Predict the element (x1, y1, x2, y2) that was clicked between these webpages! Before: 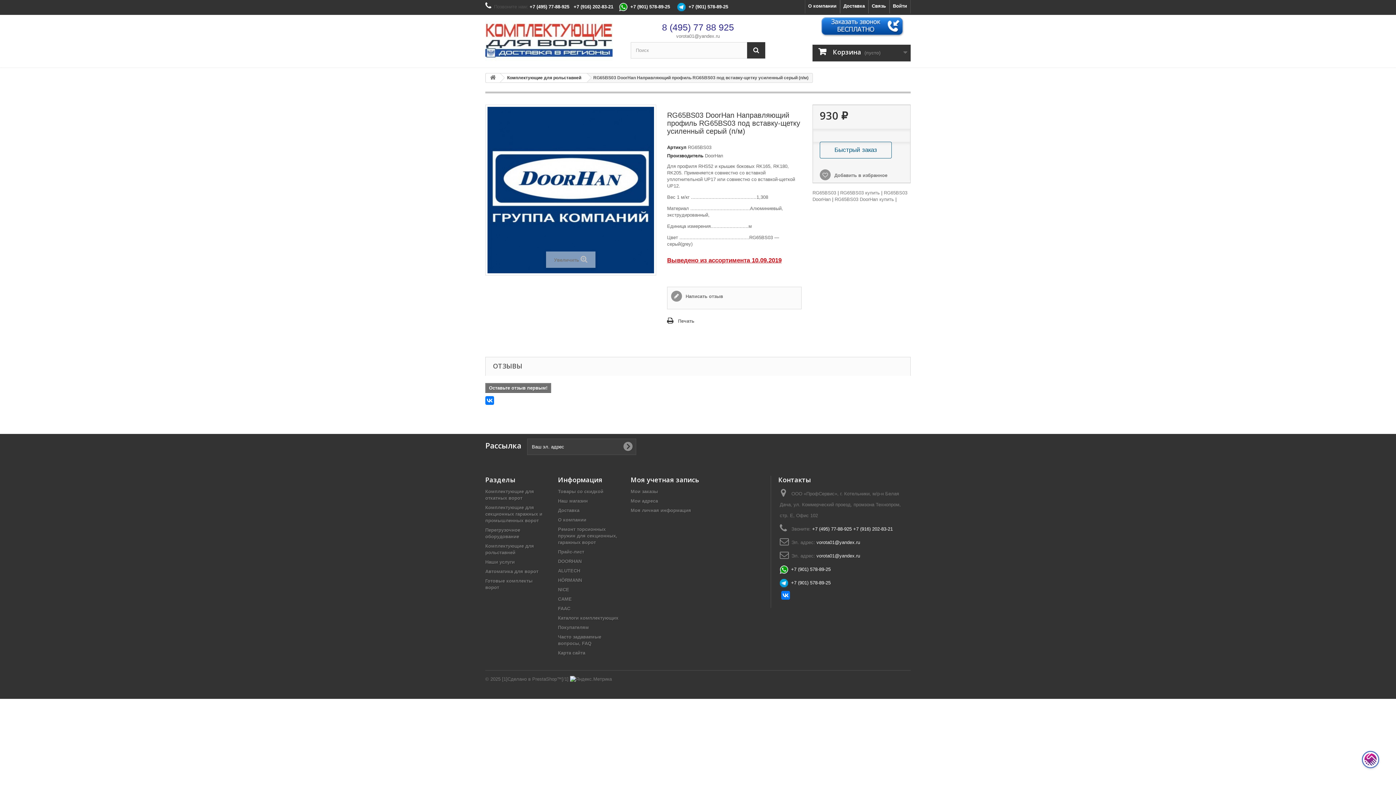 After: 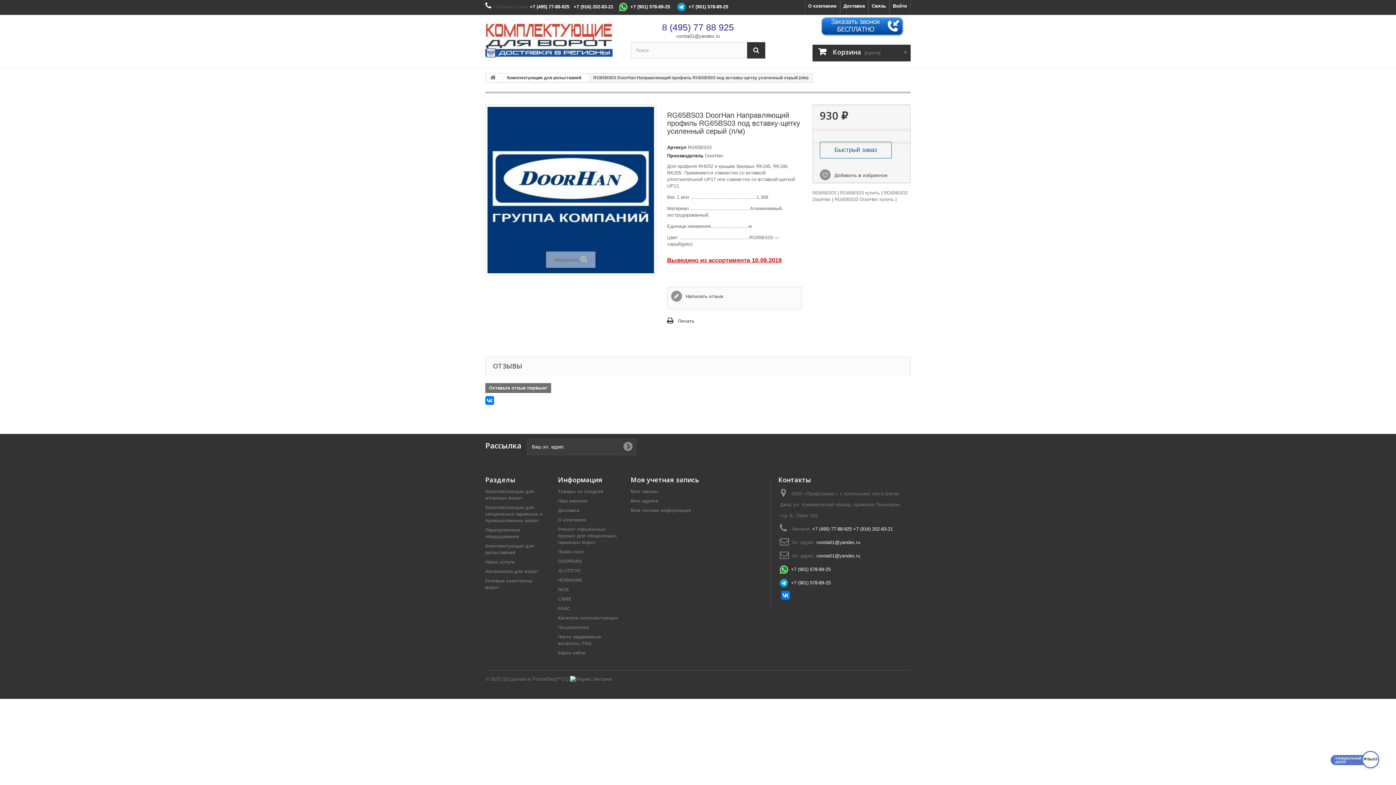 Action: bbox: (676, 33, 719, 38) label: vorota01@yandex.ru